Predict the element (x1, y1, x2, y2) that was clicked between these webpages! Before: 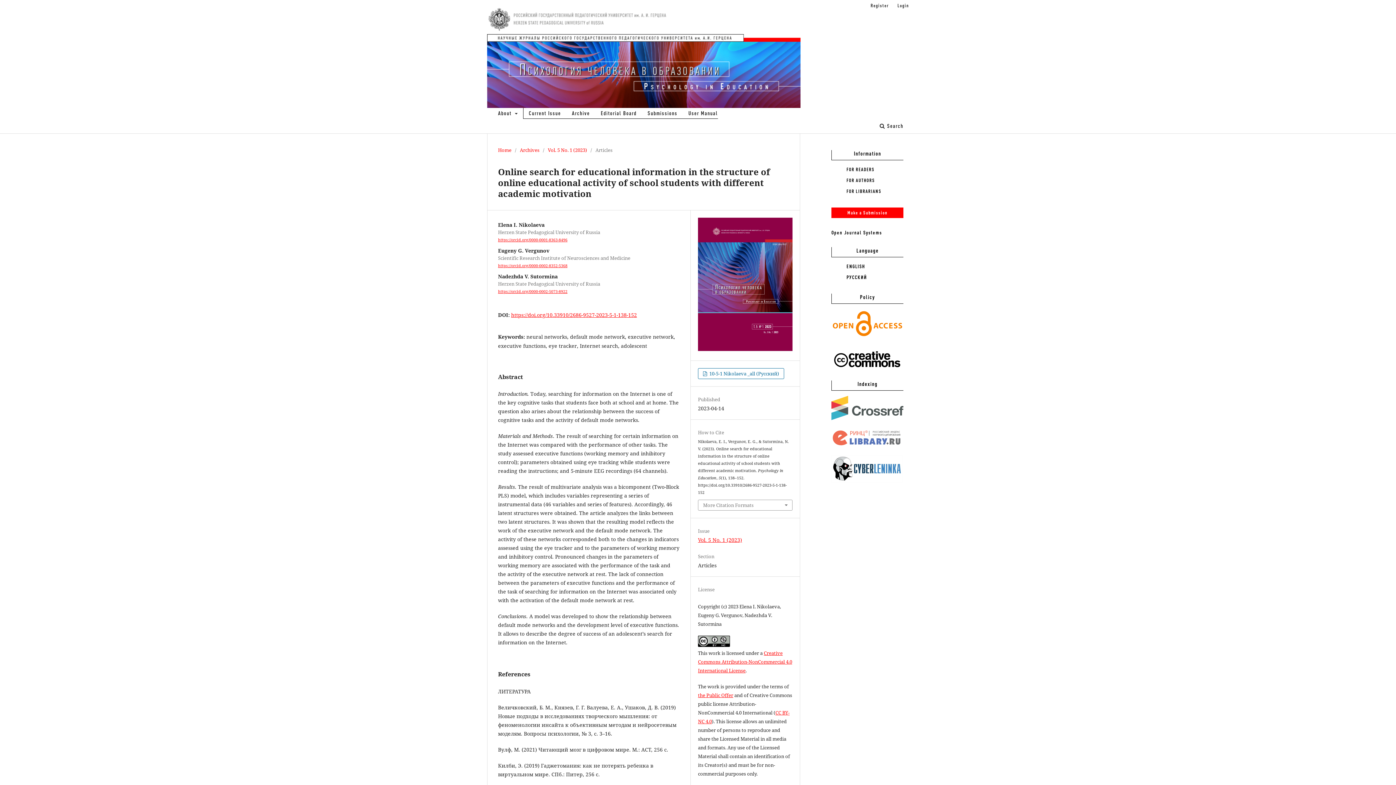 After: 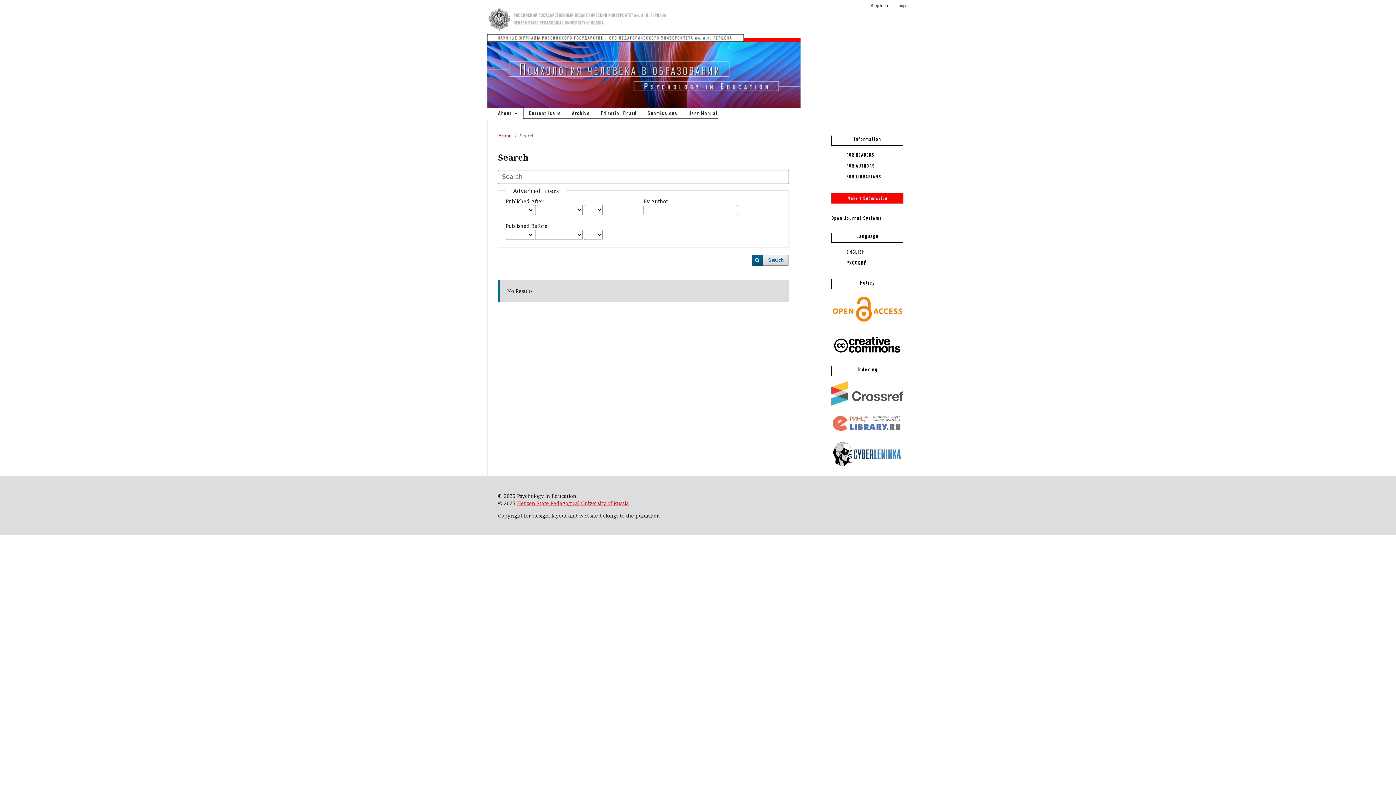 Action: label:  Search bbox: (877, 120, 906, 133)